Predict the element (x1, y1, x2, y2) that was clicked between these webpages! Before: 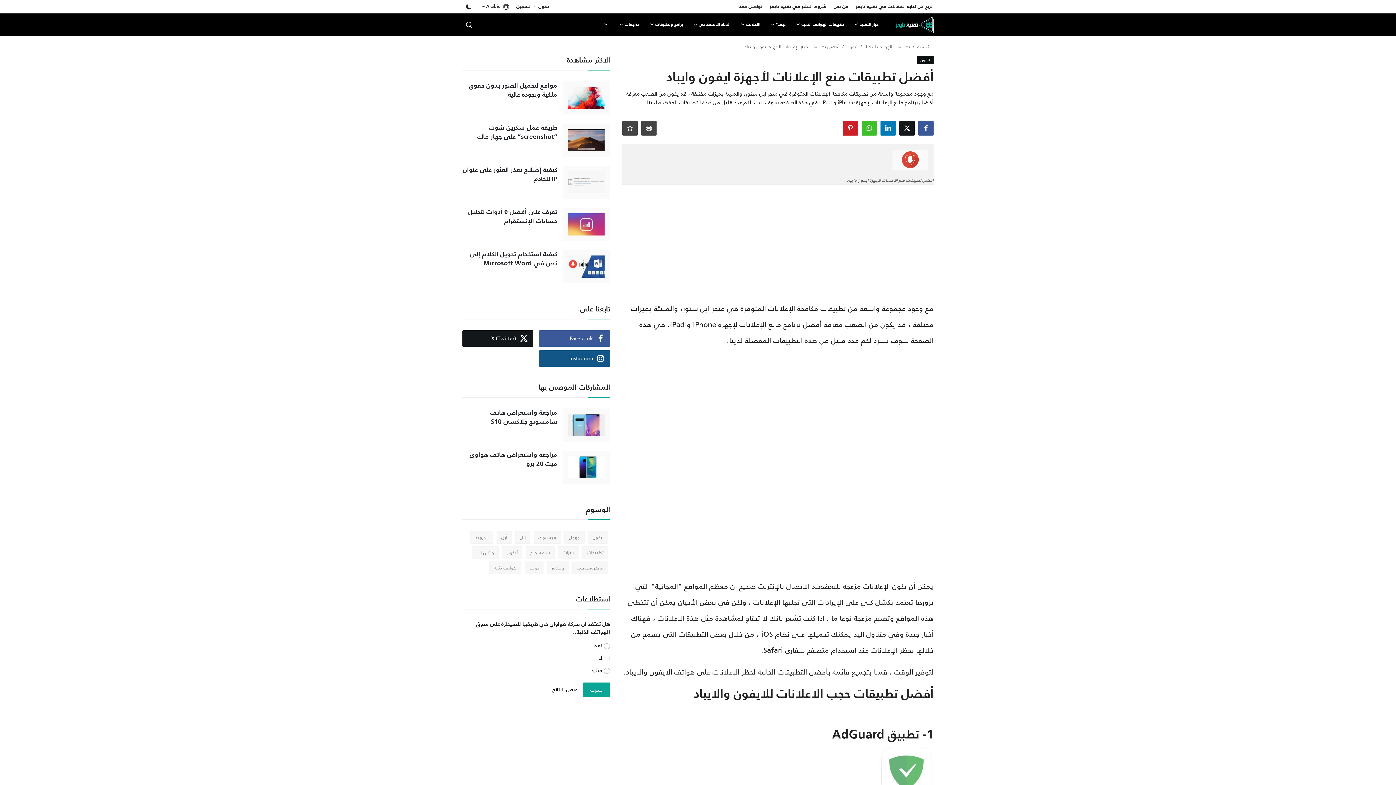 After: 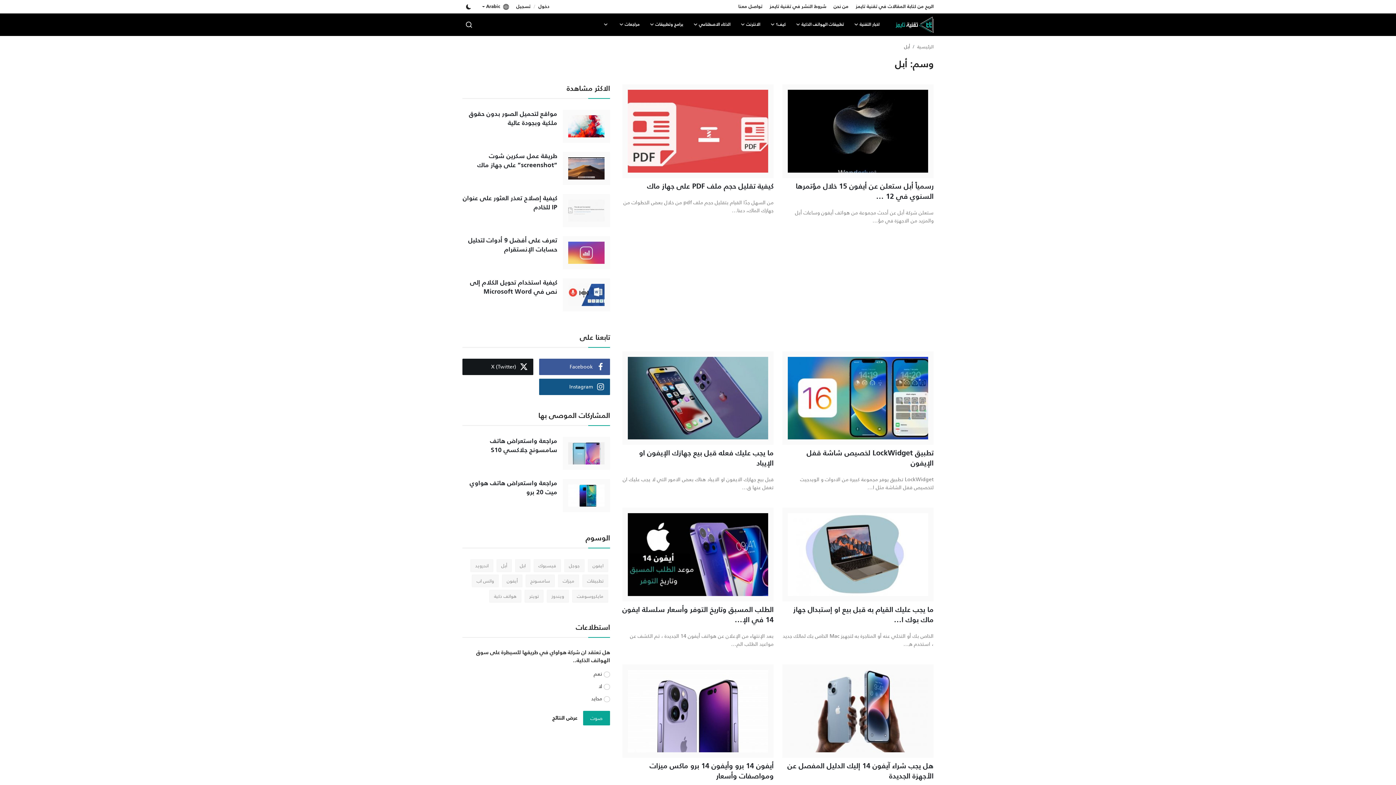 Action: label: أبل bbox: (496, 531, 512, 544)